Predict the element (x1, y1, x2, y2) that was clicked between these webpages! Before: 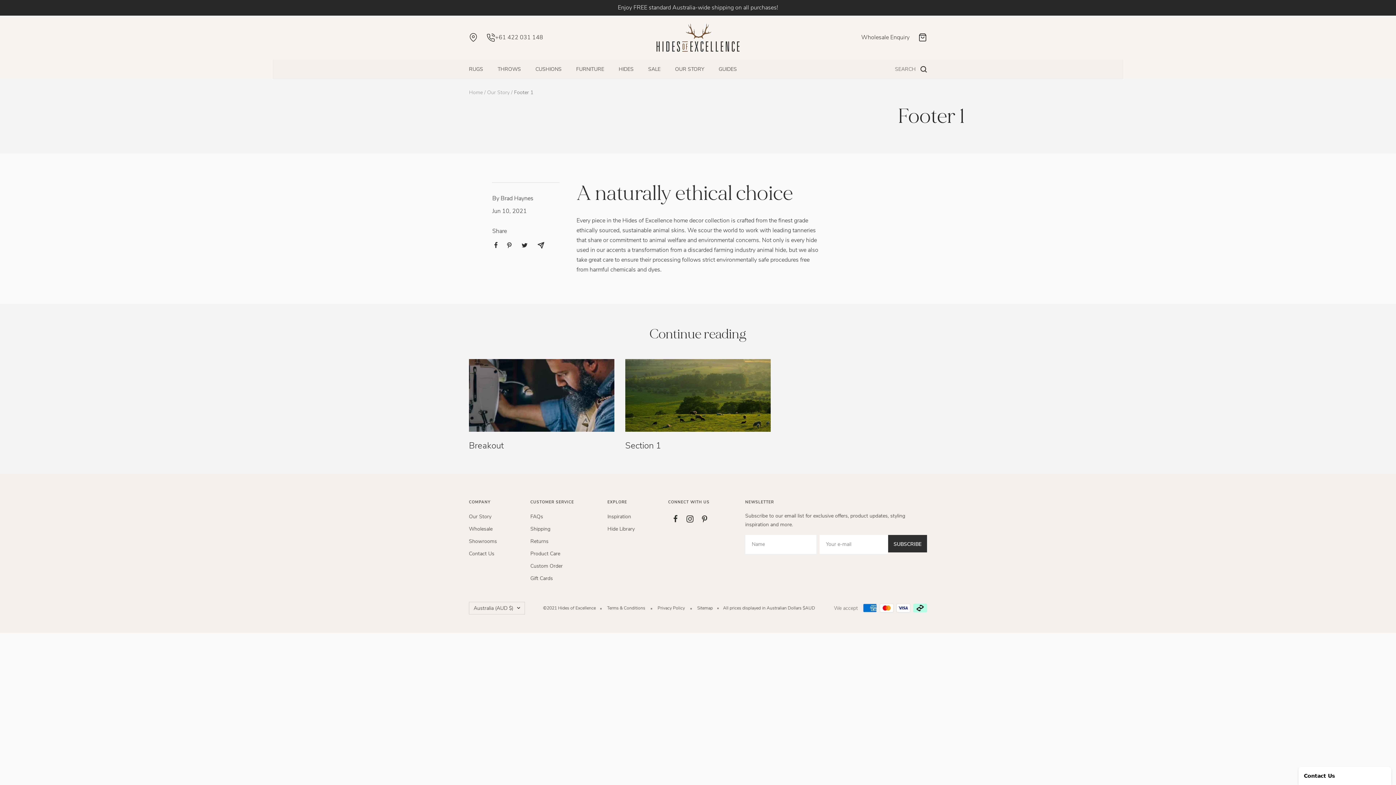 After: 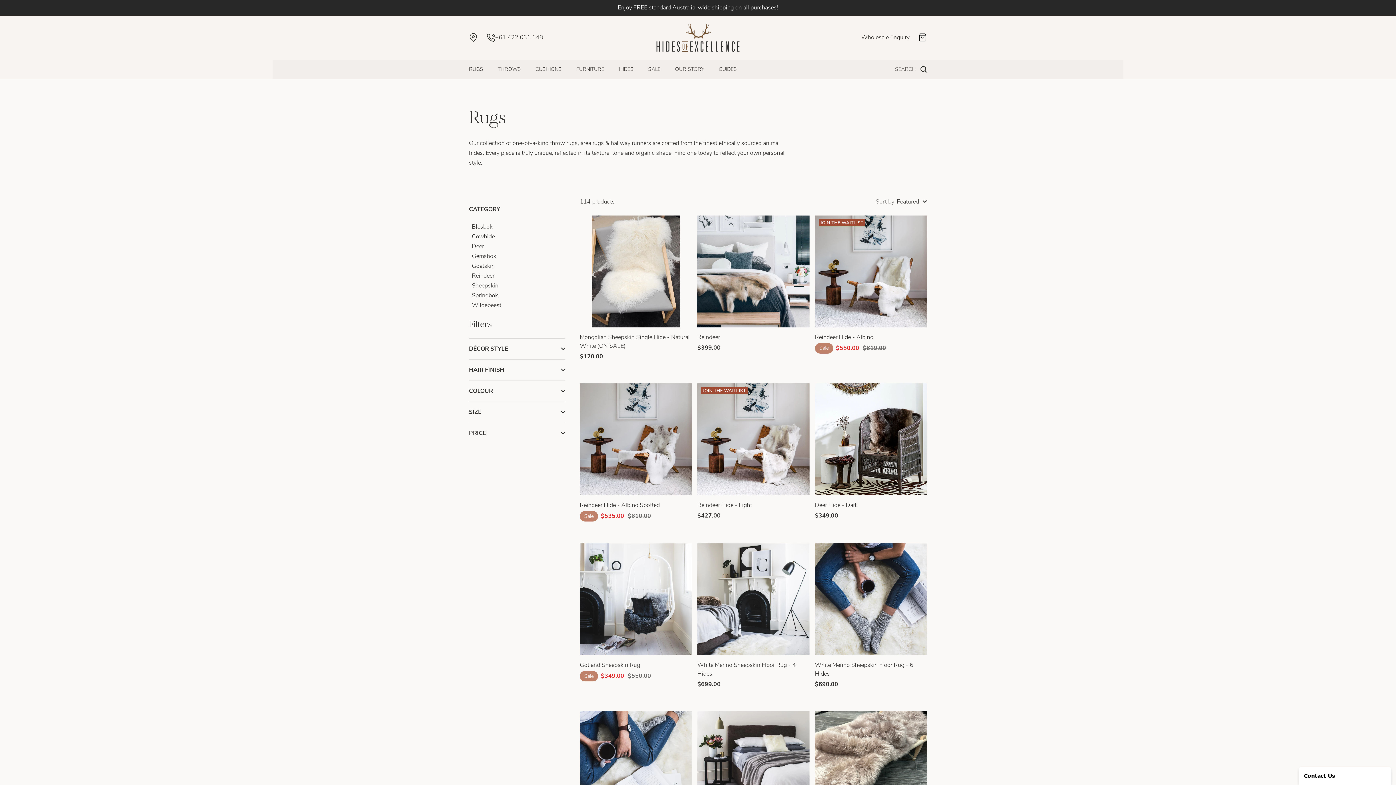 Action: label: RUGS bbox: (469, 59, 483, 79)